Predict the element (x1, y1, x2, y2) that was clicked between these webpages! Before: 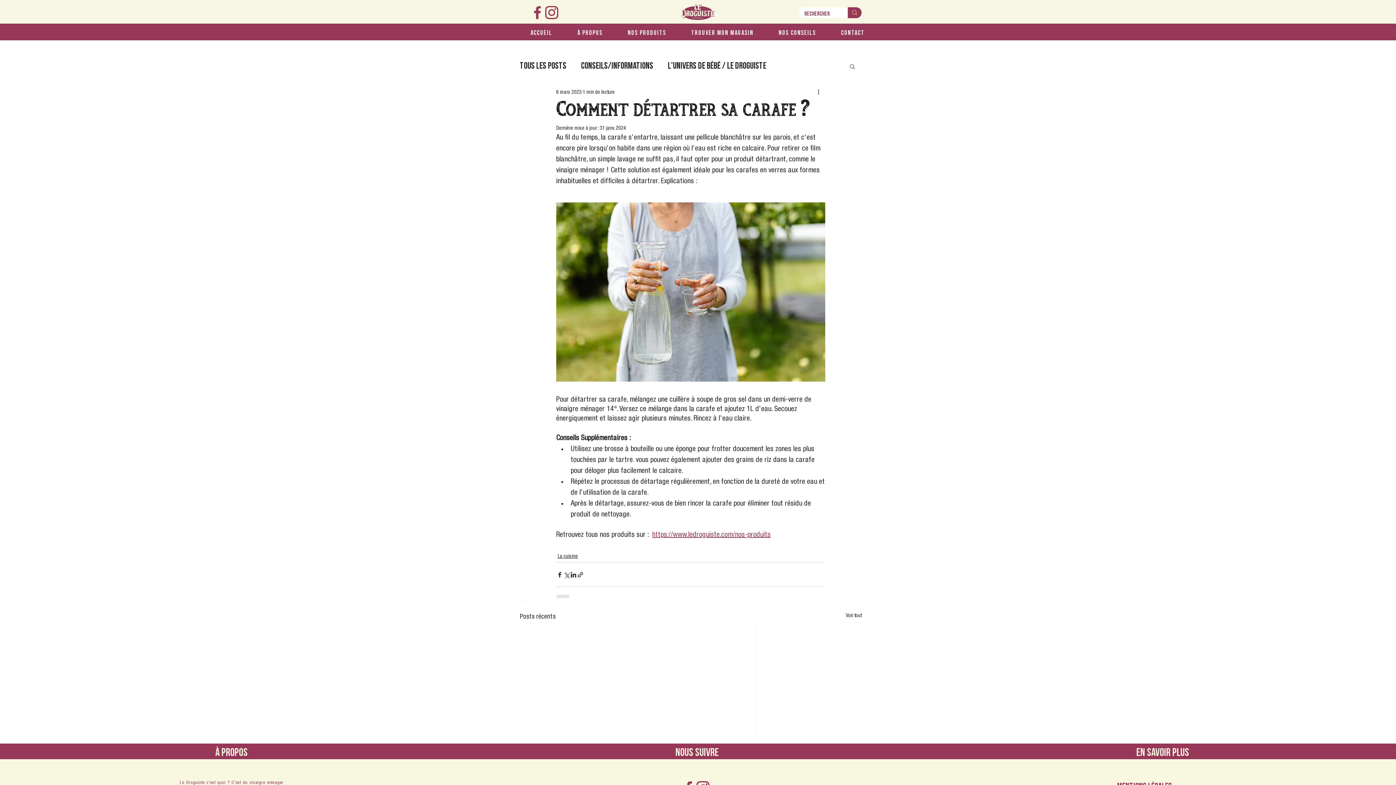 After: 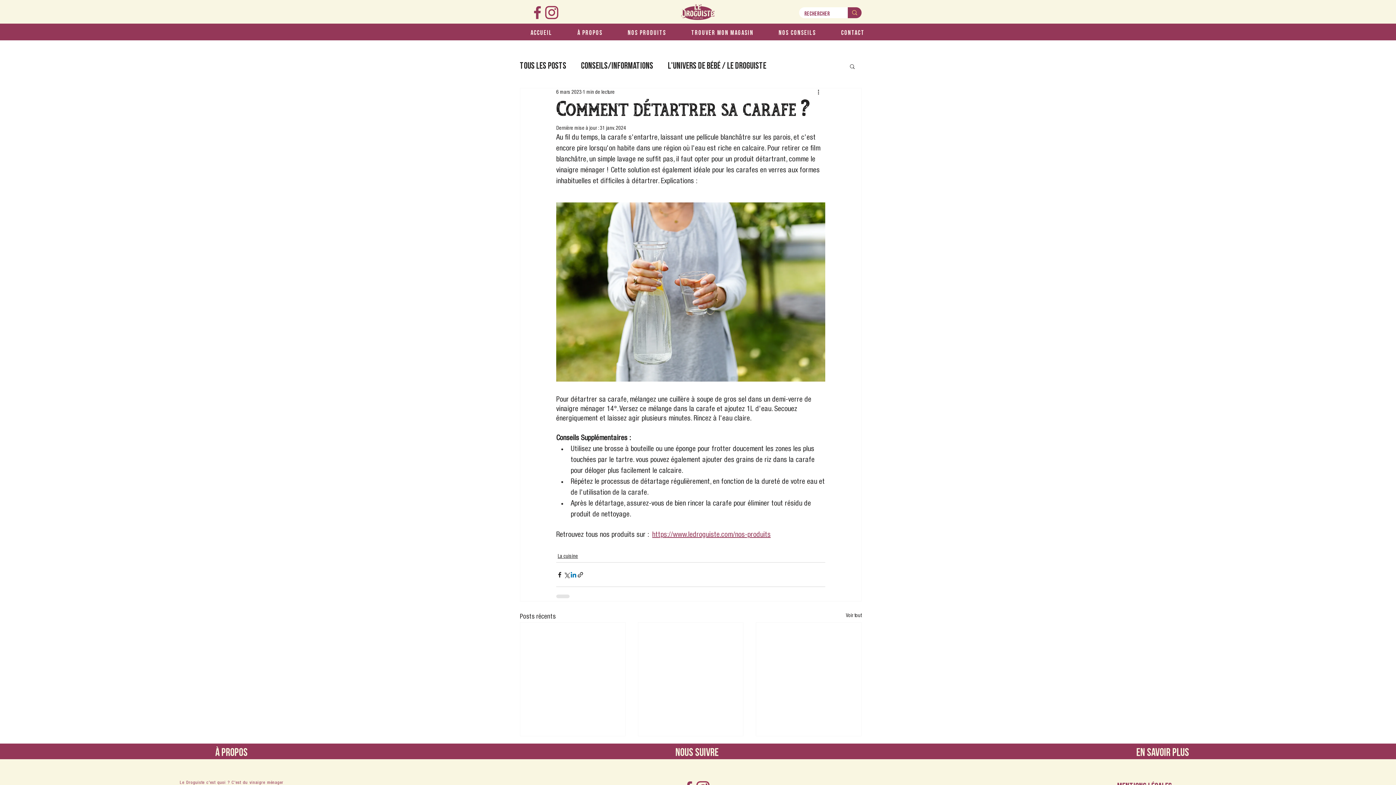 Action: label: Partager via LinkedIn bbox: (570, 571, 577, 578)